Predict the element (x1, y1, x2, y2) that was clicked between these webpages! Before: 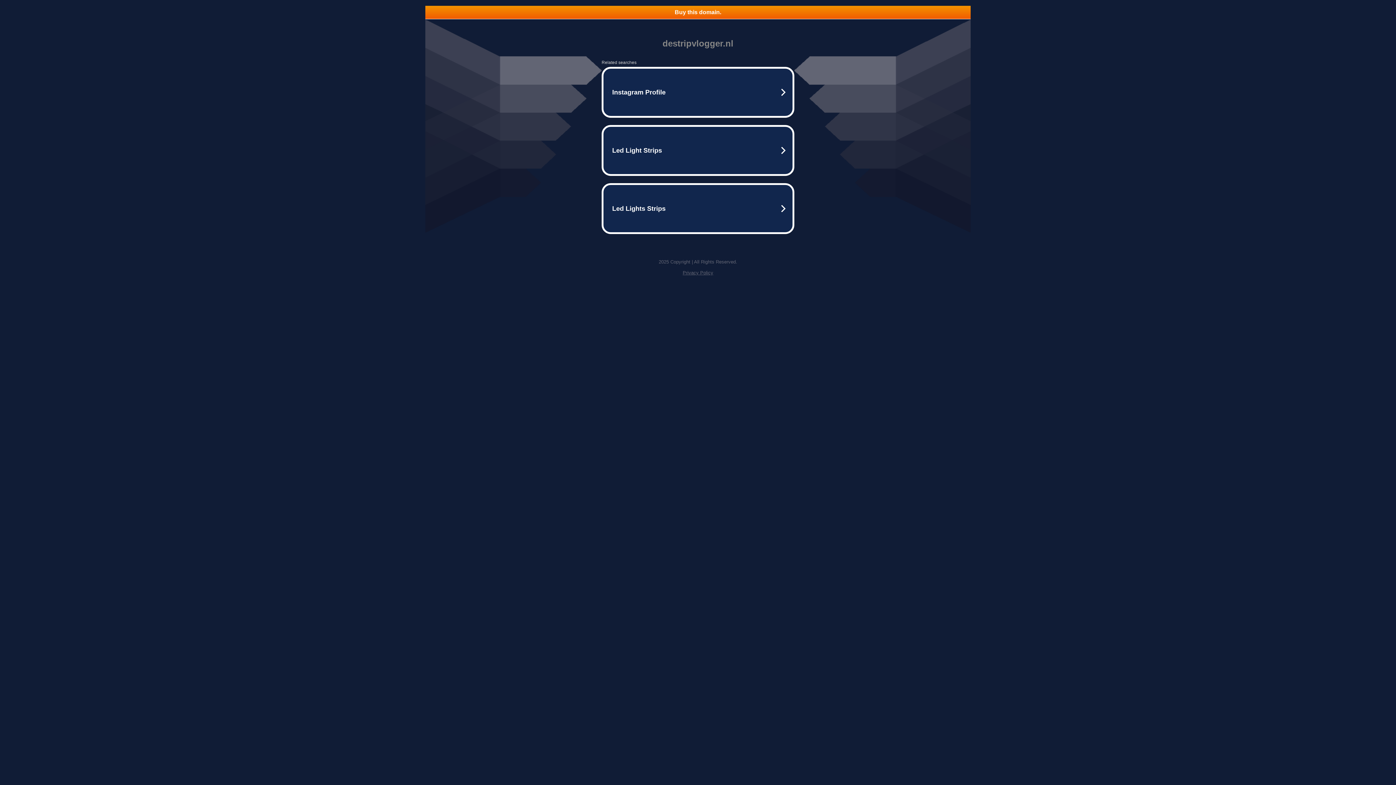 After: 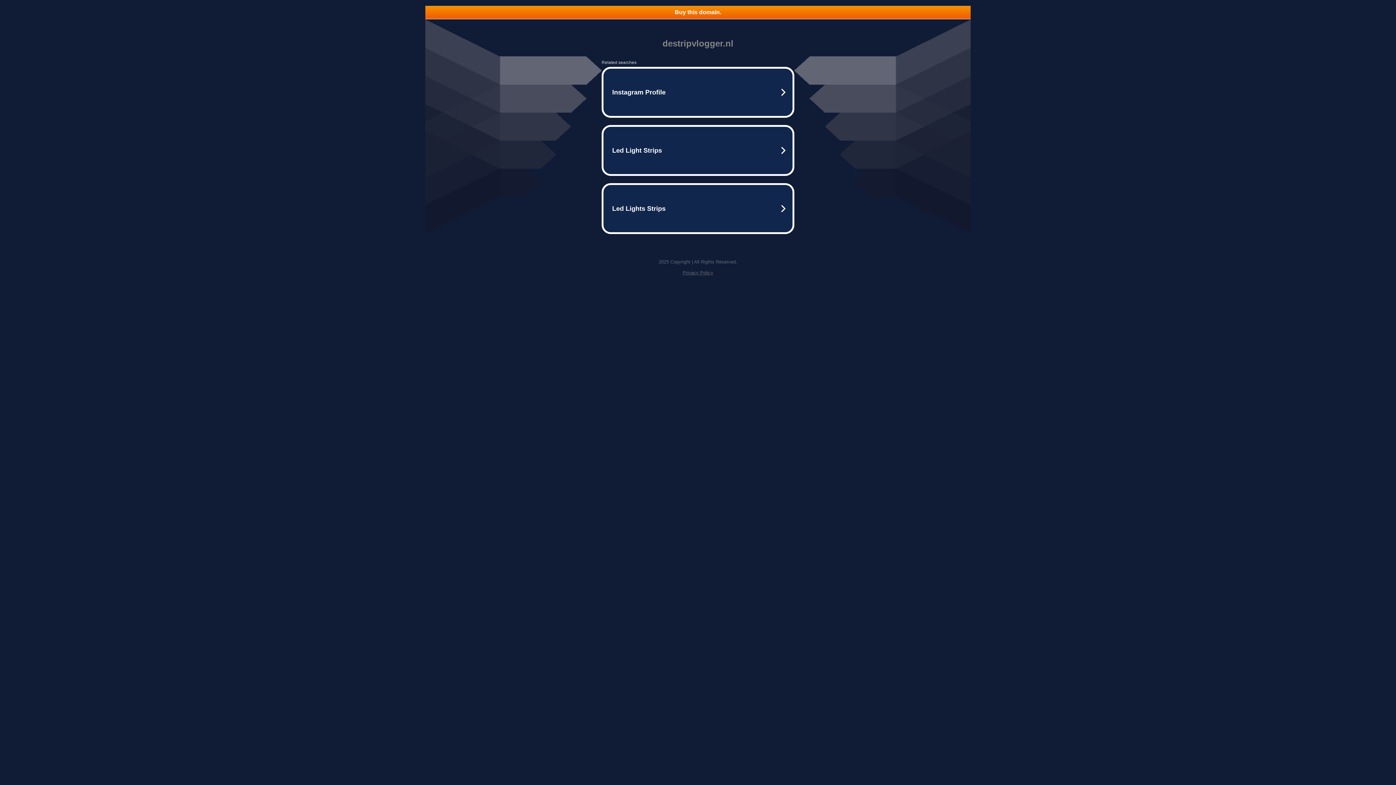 Action: label: Privacy Policy bbox: (682, 270, 713, 275)